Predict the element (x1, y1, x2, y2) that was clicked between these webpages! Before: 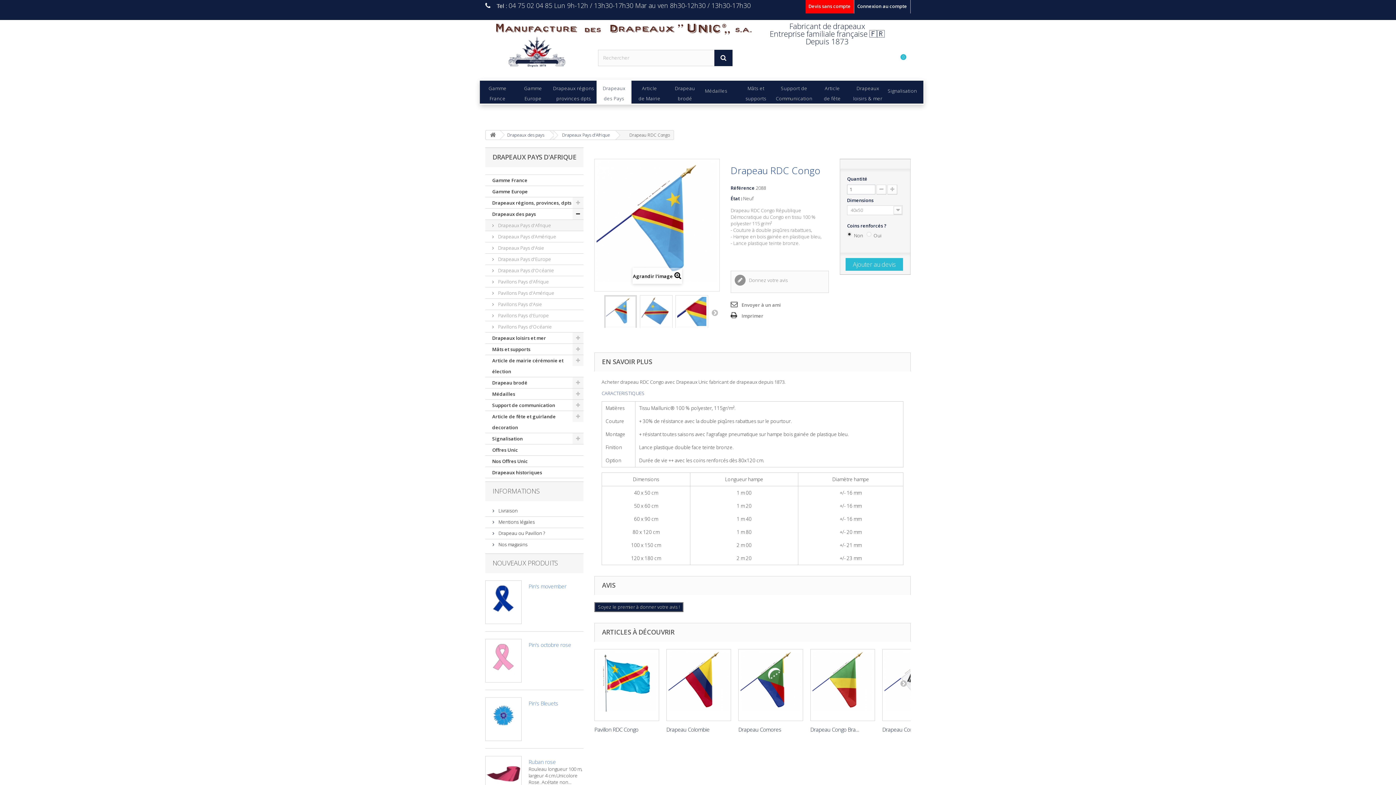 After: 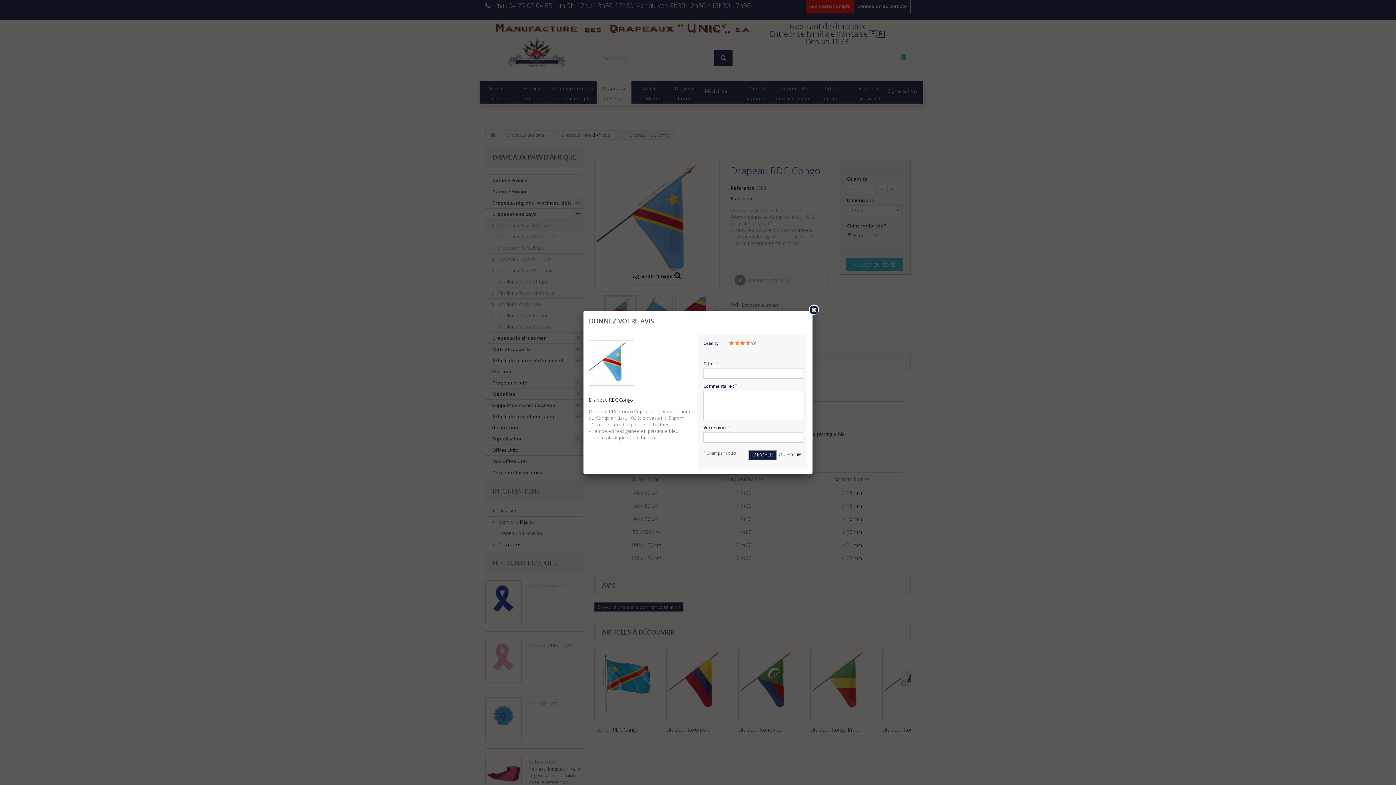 Action: label: Soyez le premier à donner votre avis ! bbox: (594, 602, 683, 612)